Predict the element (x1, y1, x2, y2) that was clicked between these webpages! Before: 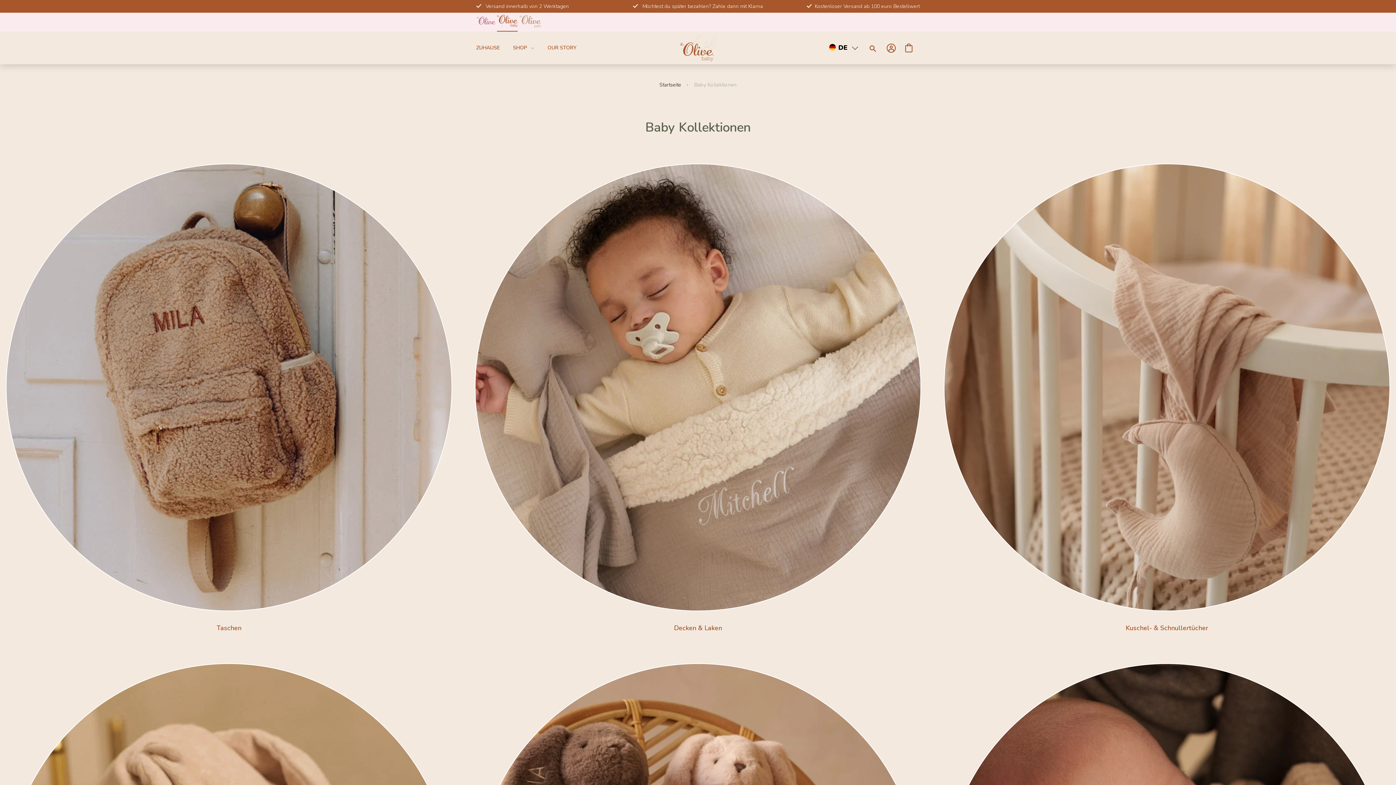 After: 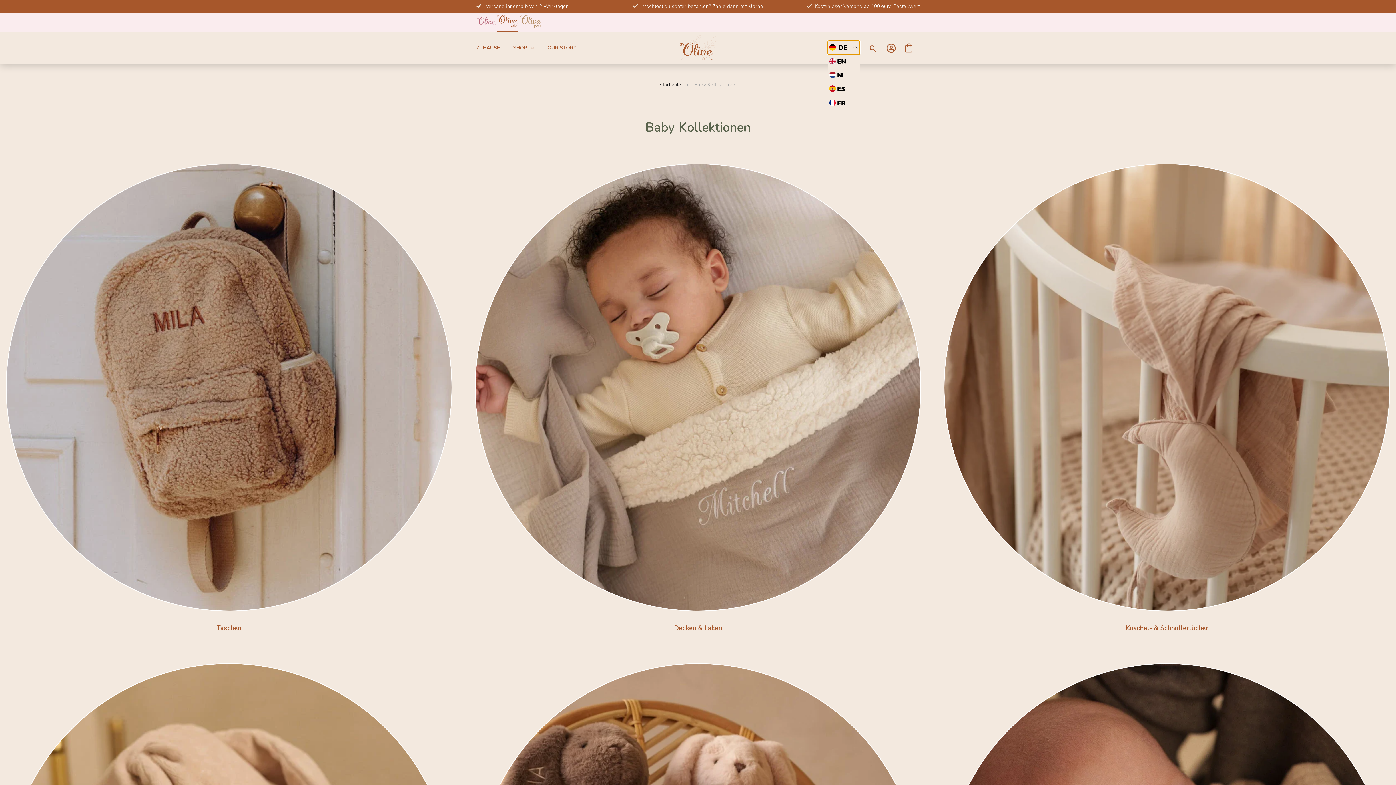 Action: label: Selected language: Deutsch bbox: (828, 40, 860, 54)